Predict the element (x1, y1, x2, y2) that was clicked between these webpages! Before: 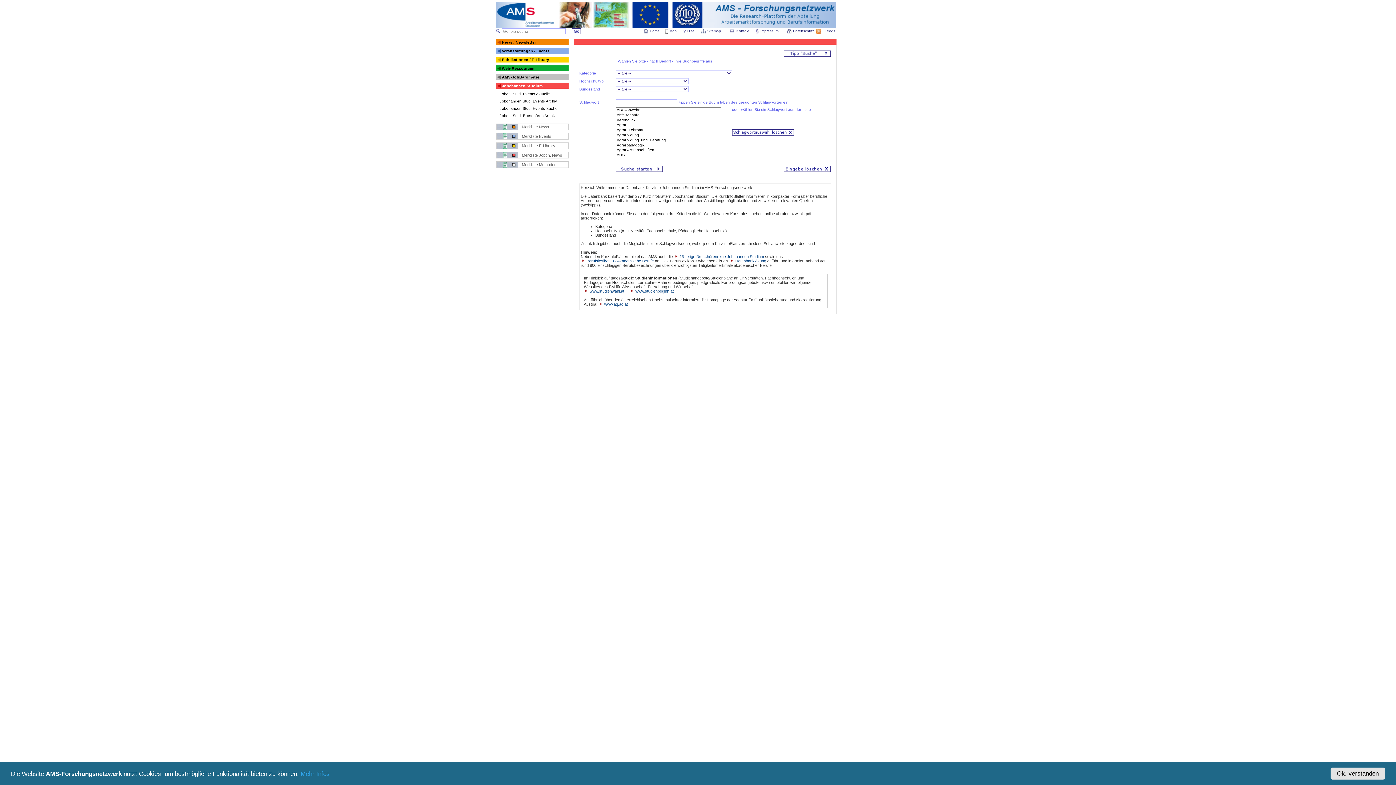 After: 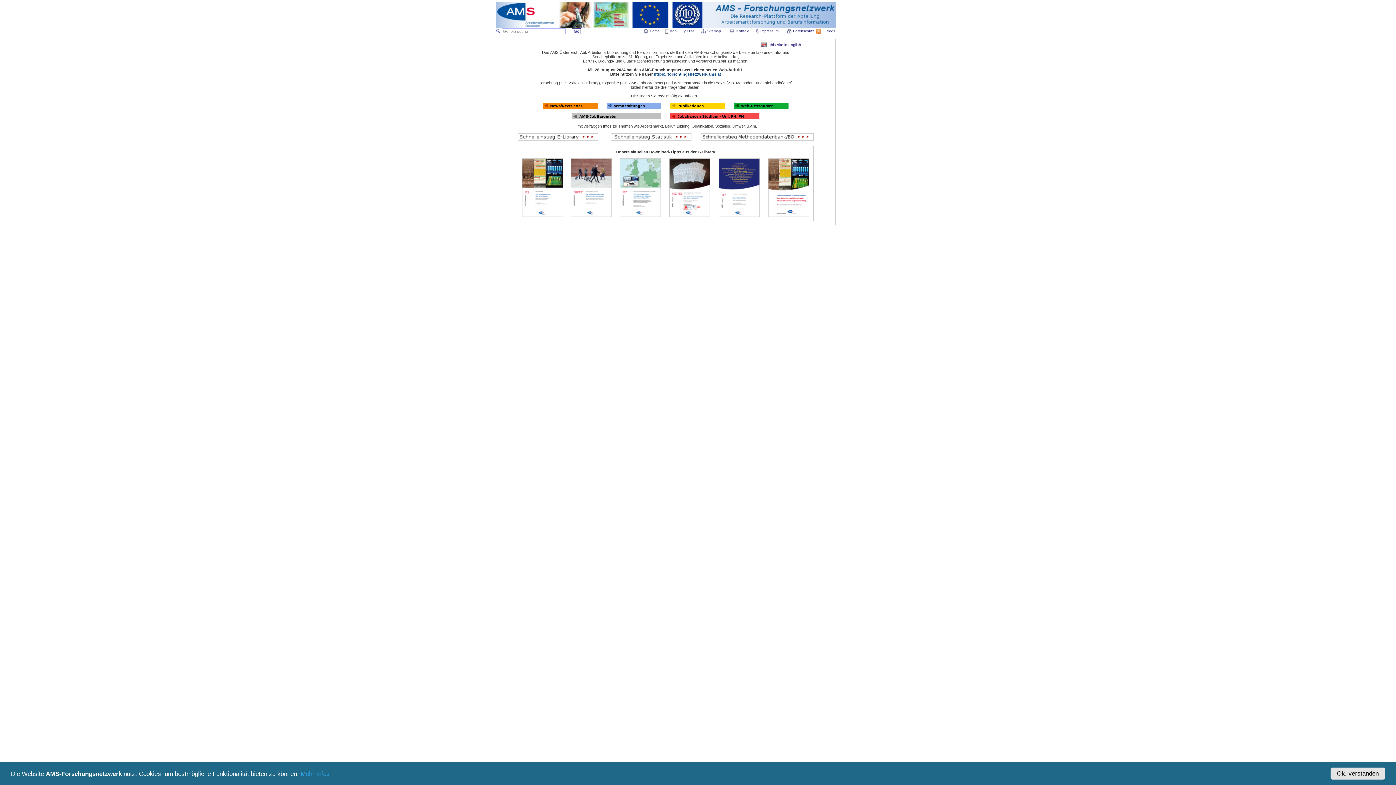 Action: bbox: (643, 30, 648, 34)